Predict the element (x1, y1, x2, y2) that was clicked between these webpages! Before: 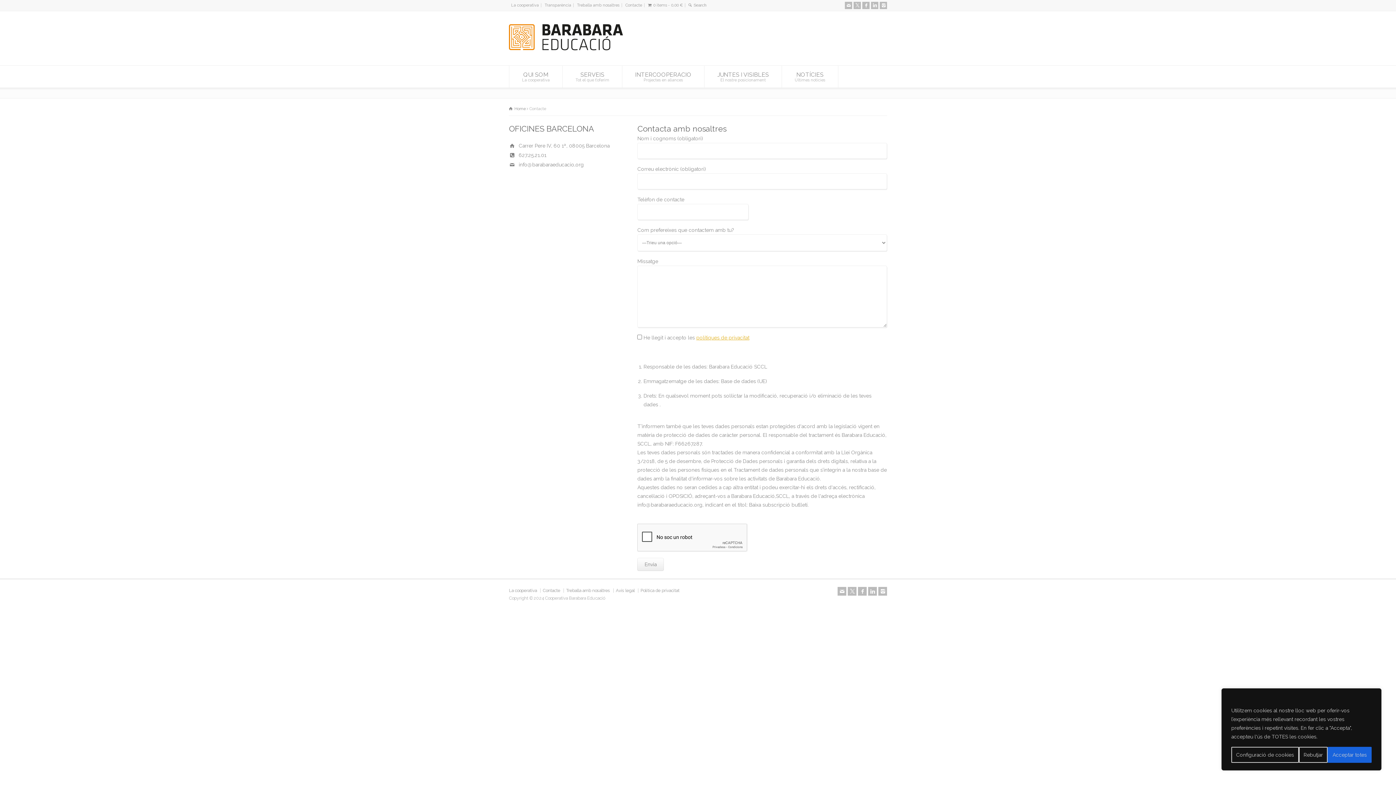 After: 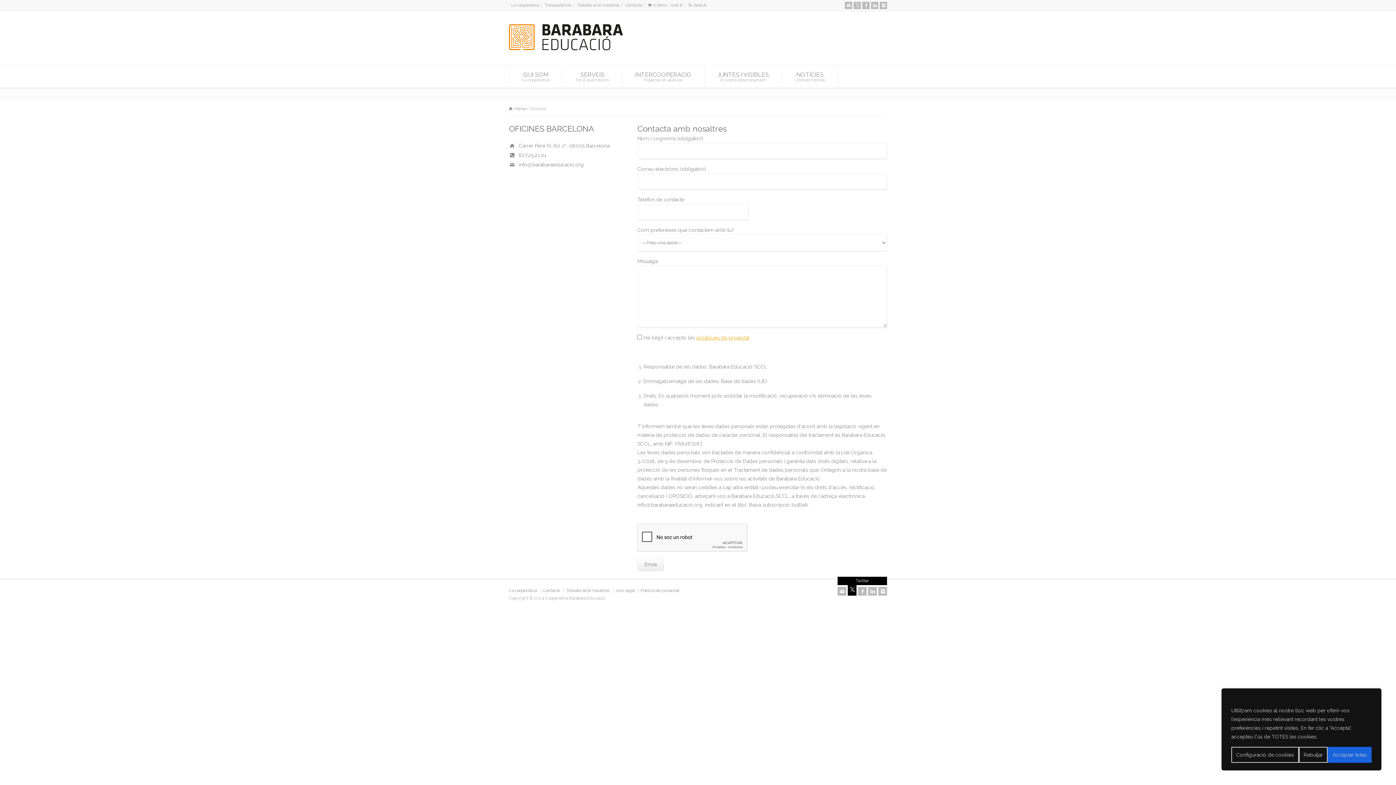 Action: bbox: (848, 587, 856, 596) label: Twitter